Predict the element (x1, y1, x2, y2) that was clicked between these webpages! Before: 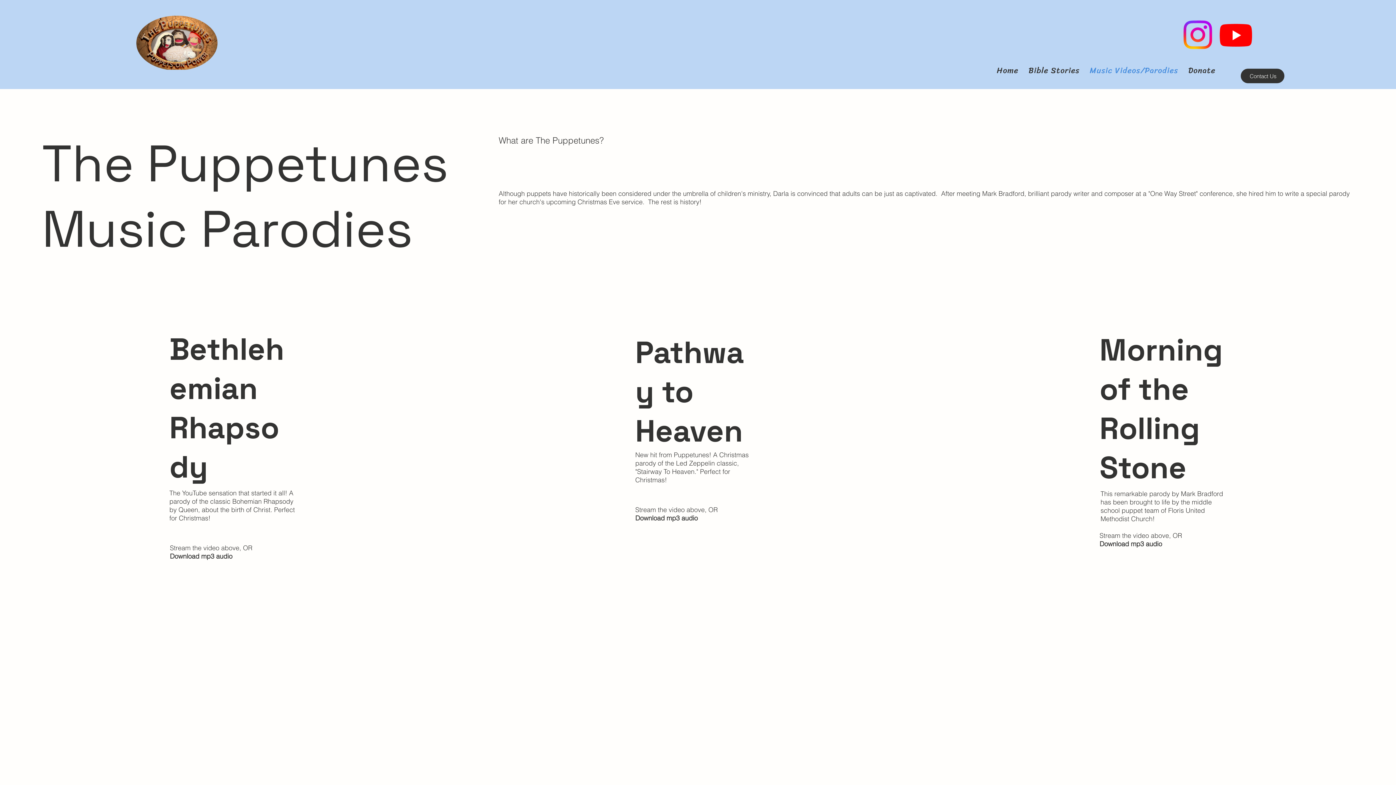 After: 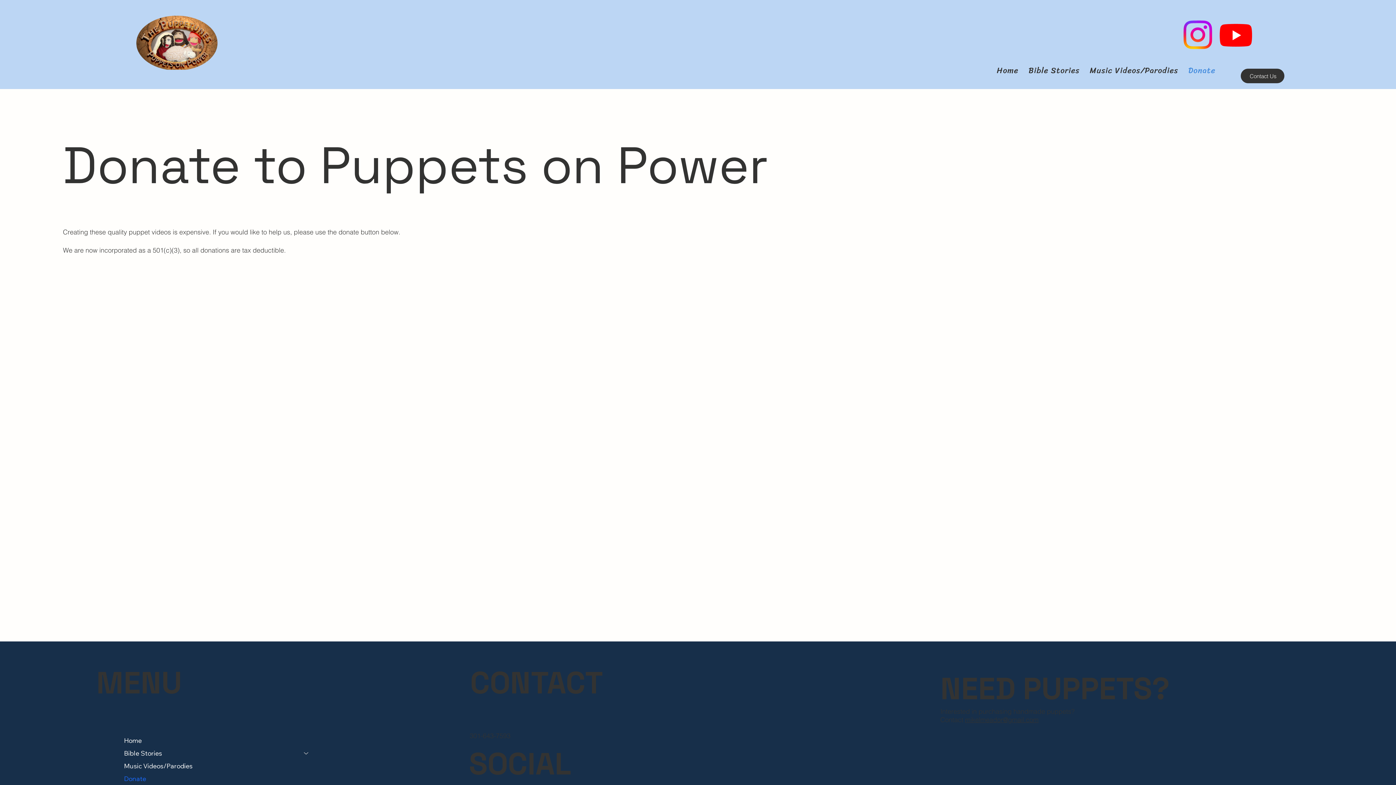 Action: bbox: (1185, 59, 1219, 81) label: Donate